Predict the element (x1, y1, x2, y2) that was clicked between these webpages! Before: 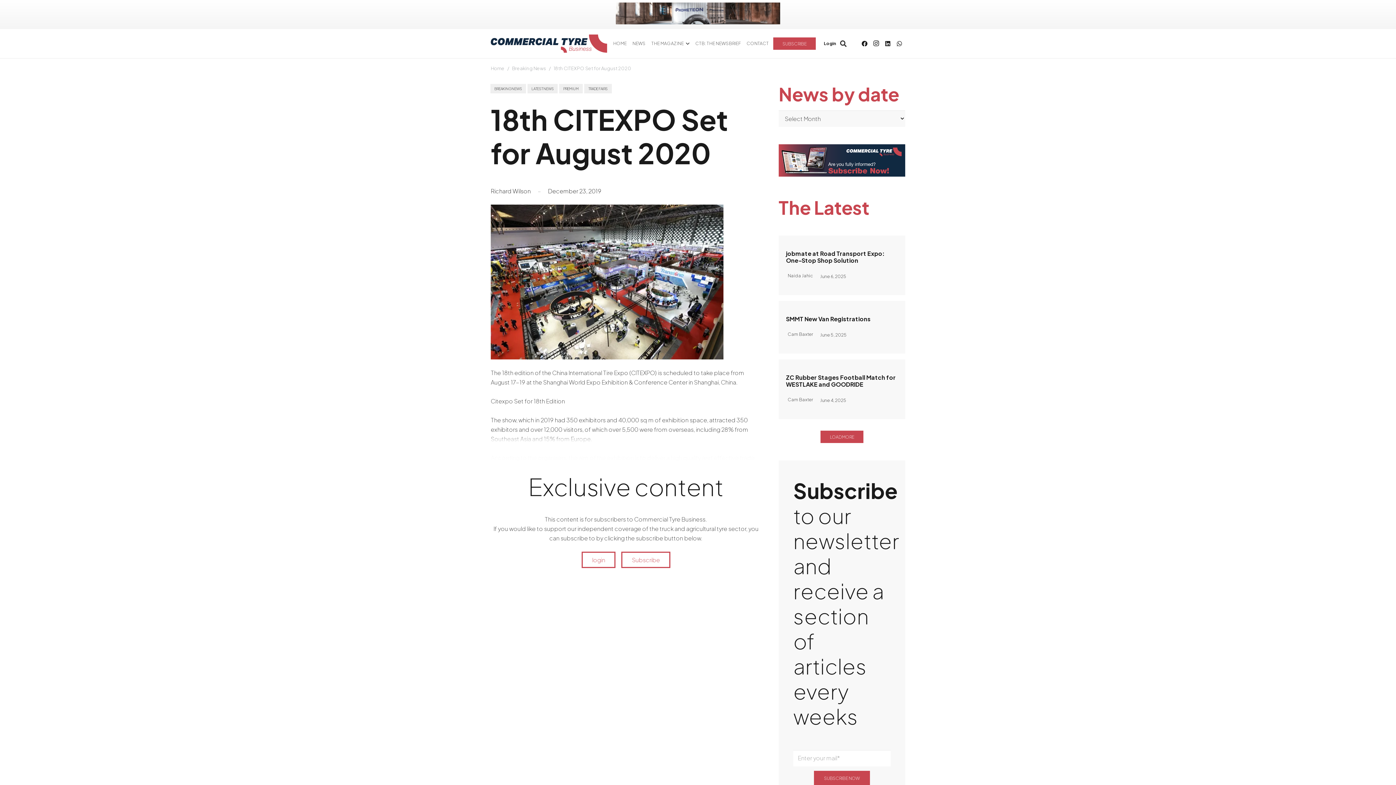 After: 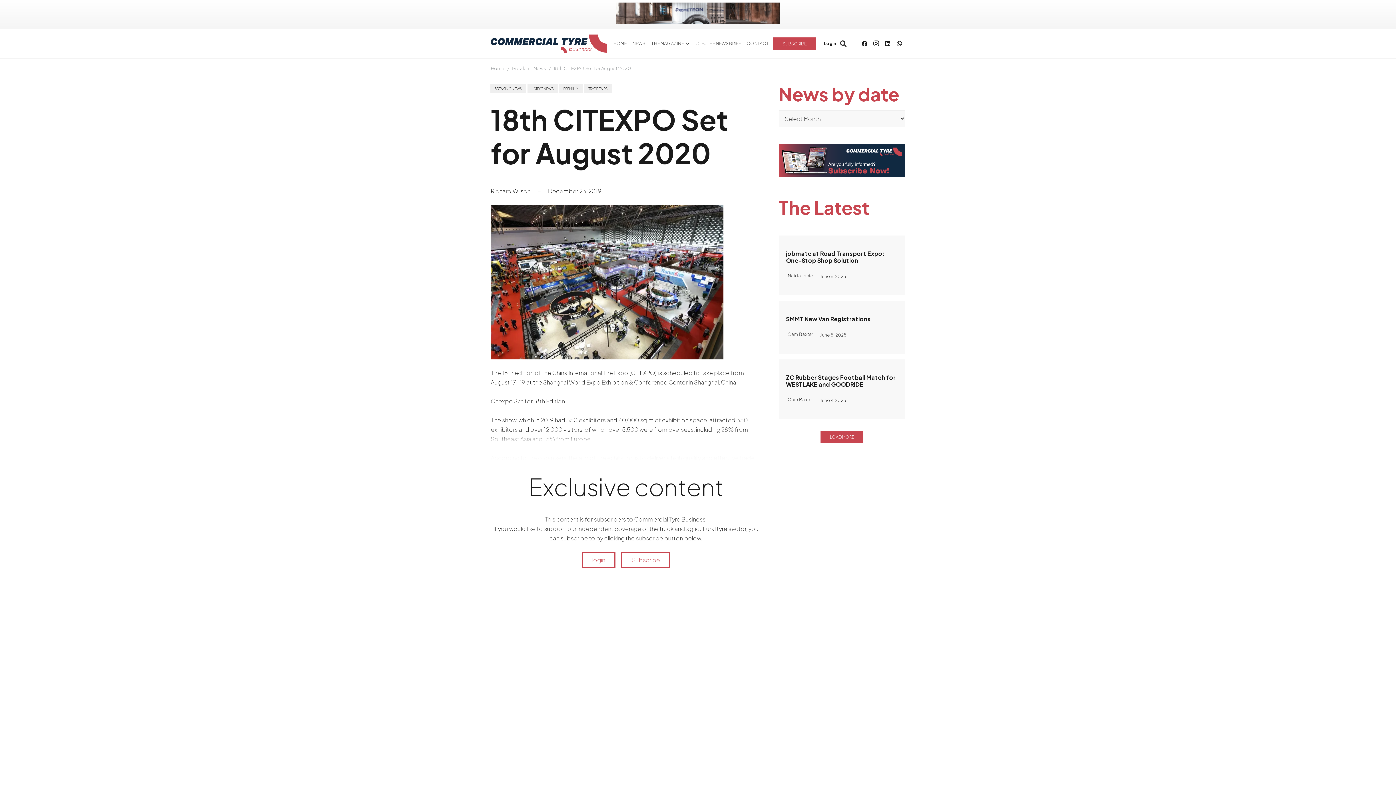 Action: bbox: (616, 18, 780, 25)